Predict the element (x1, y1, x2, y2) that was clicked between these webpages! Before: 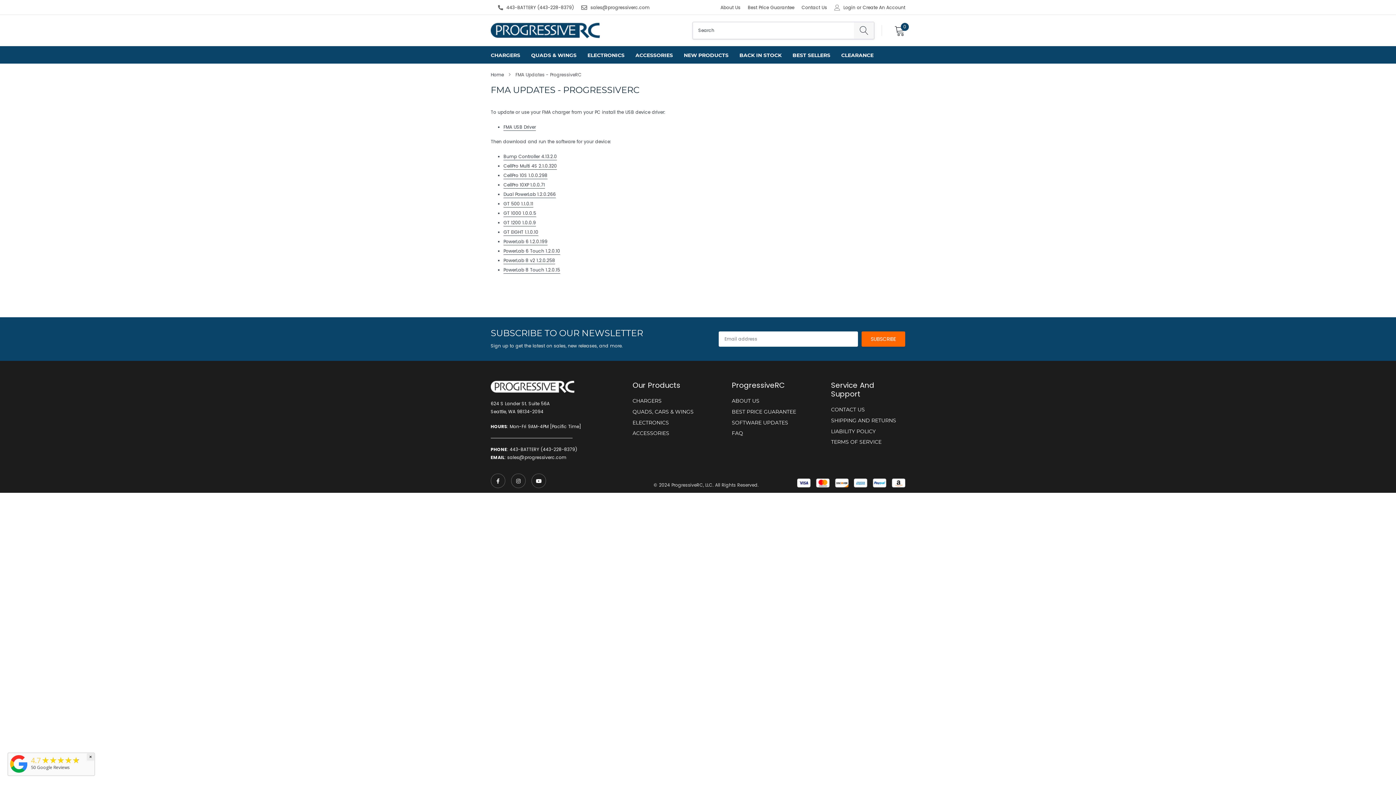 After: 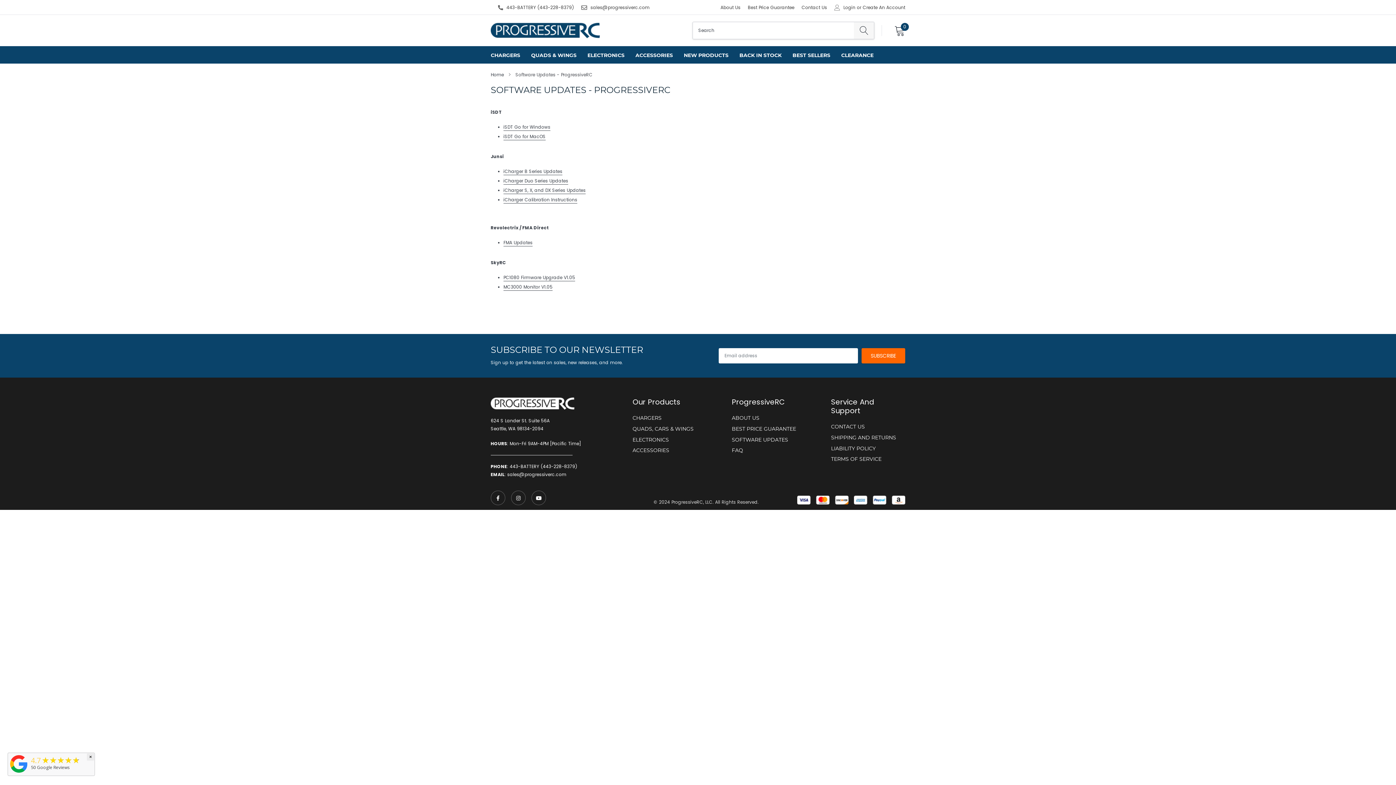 Action: label: SOFTWARE UPDATES bbox: (732, 418, 788, 426)